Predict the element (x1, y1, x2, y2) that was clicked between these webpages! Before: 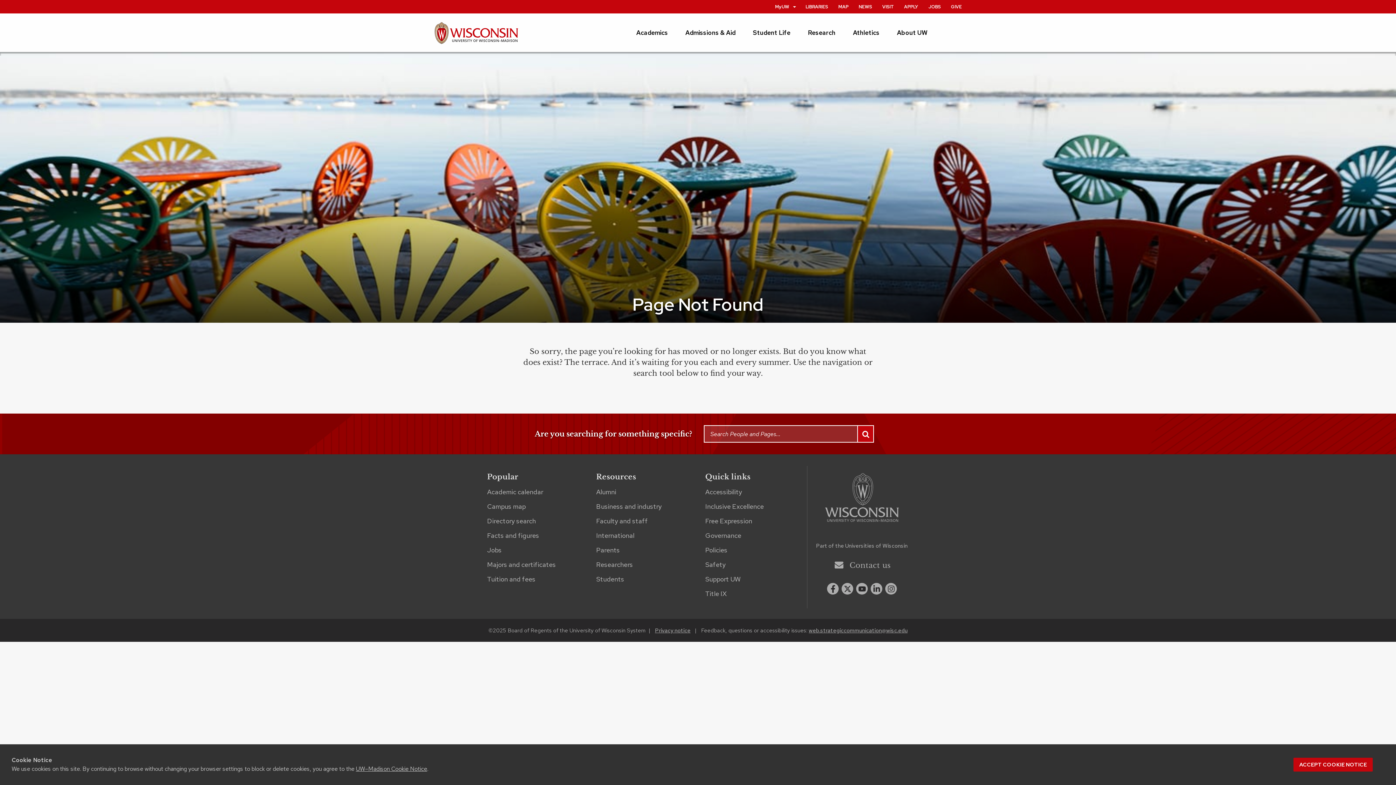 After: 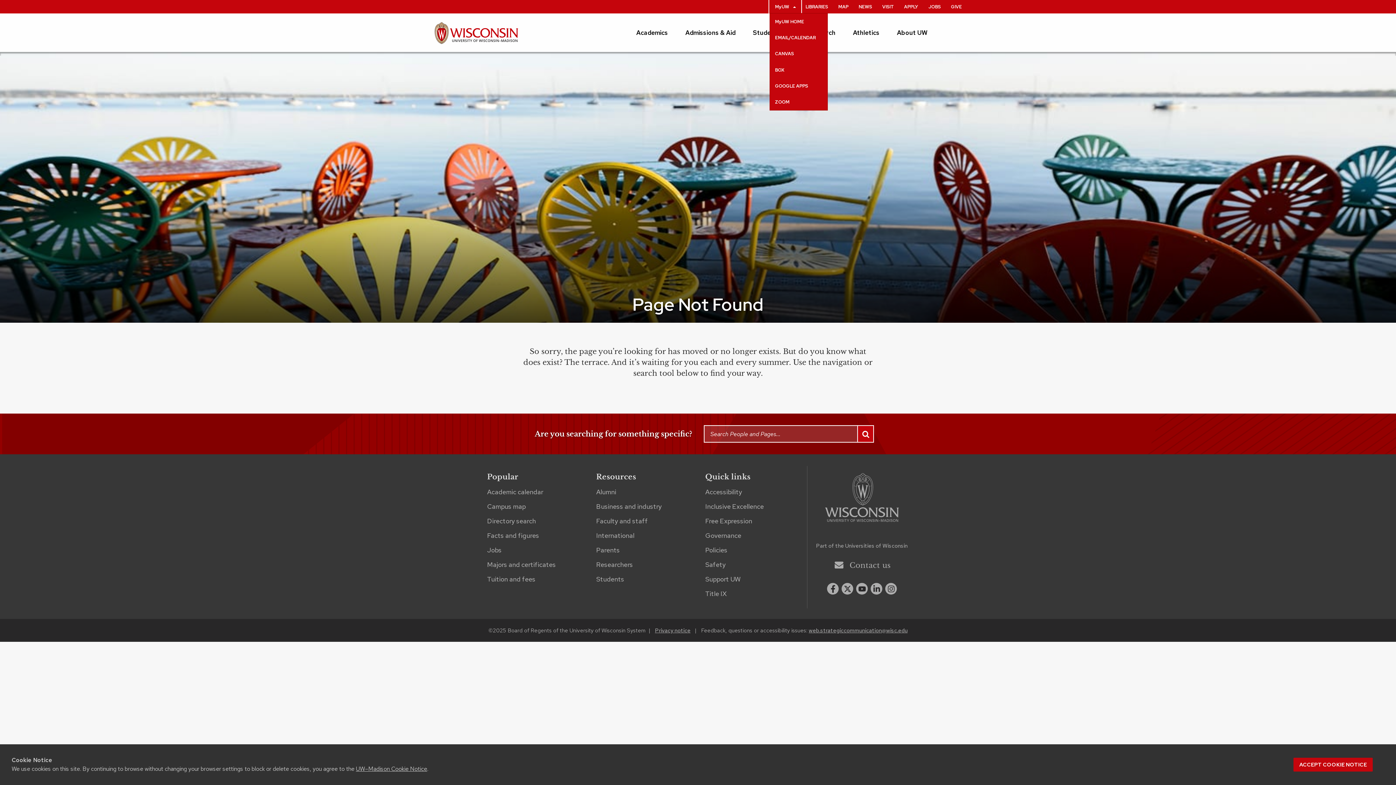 Action: label: MyUW bbox: (770, 0, 800, 13)